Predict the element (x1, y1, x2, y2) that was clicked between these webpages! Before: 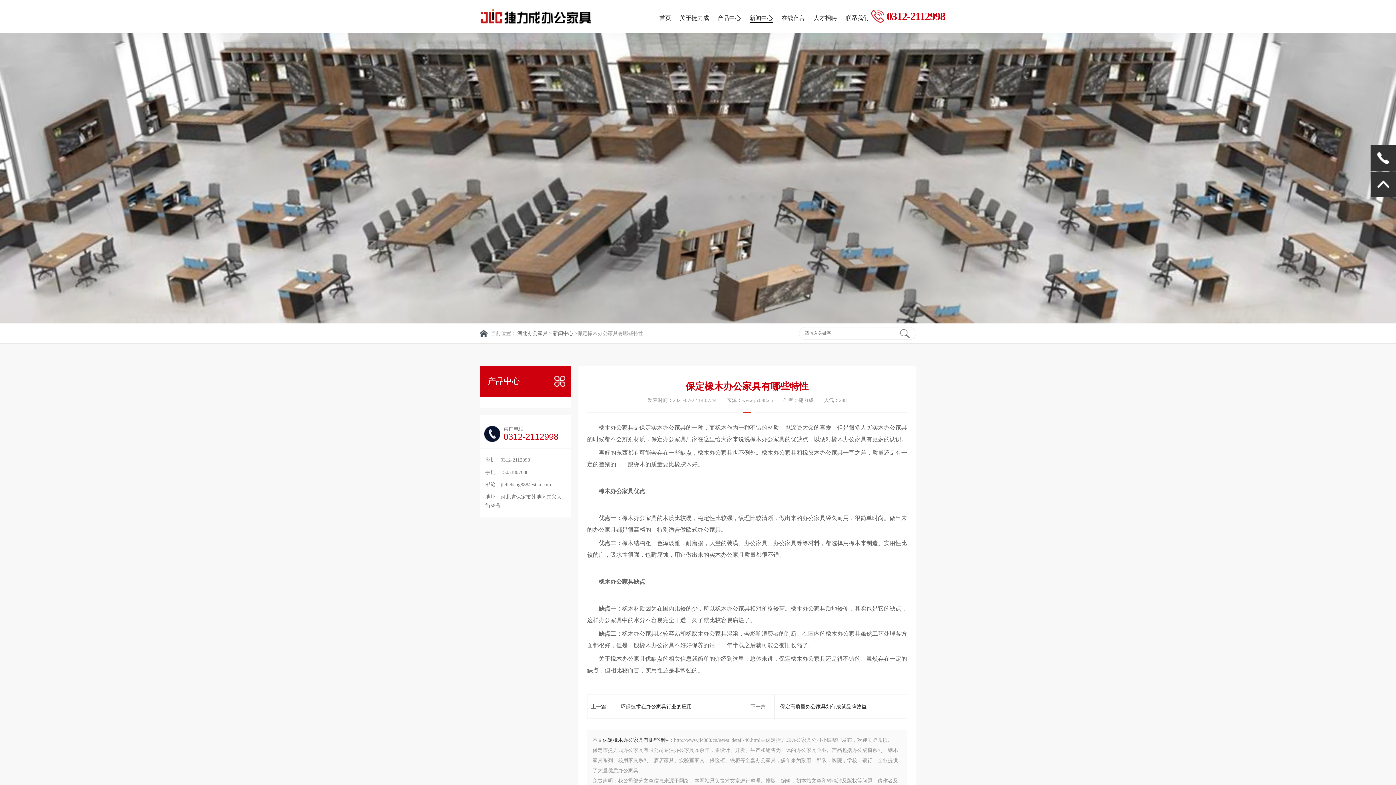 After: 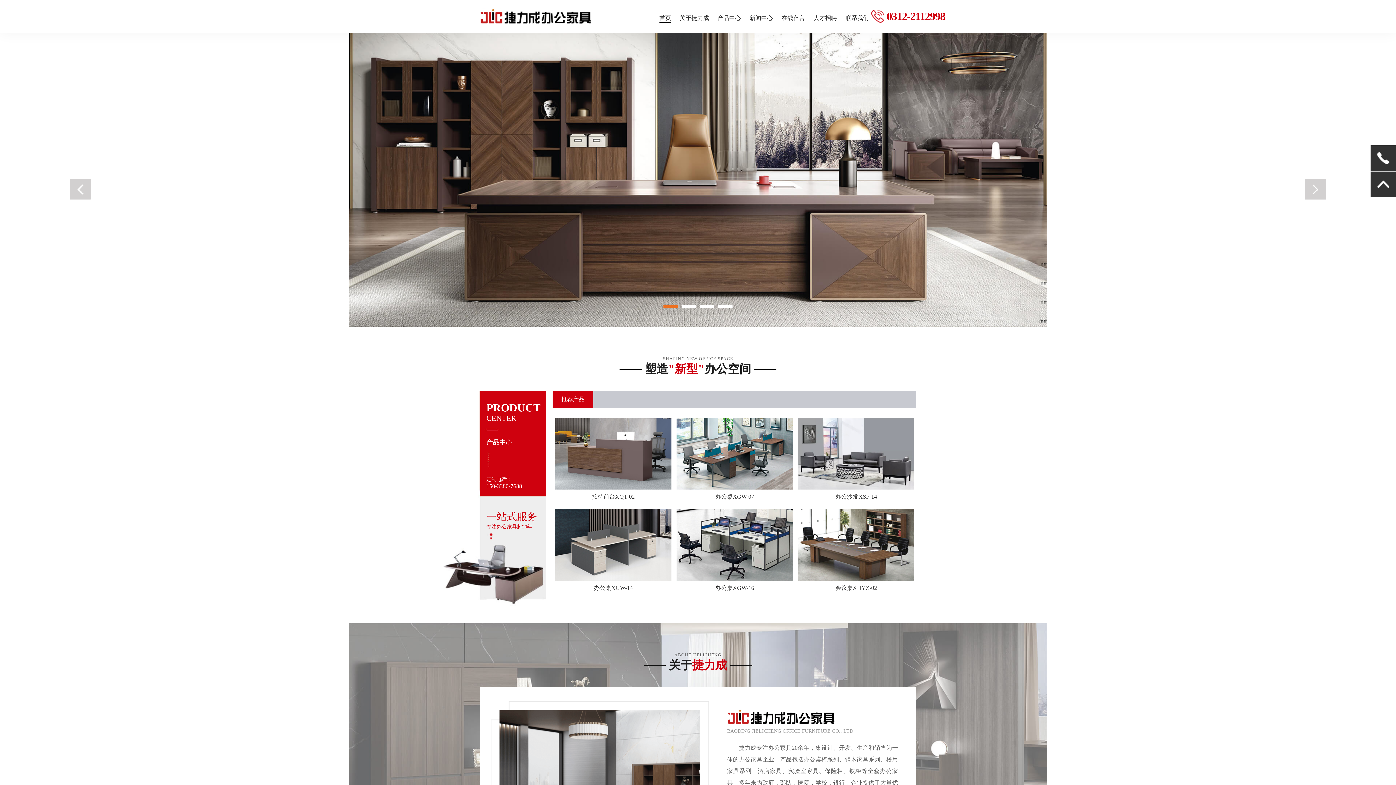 Action: label: 首页 bbox: (659, 12, 671, 23)